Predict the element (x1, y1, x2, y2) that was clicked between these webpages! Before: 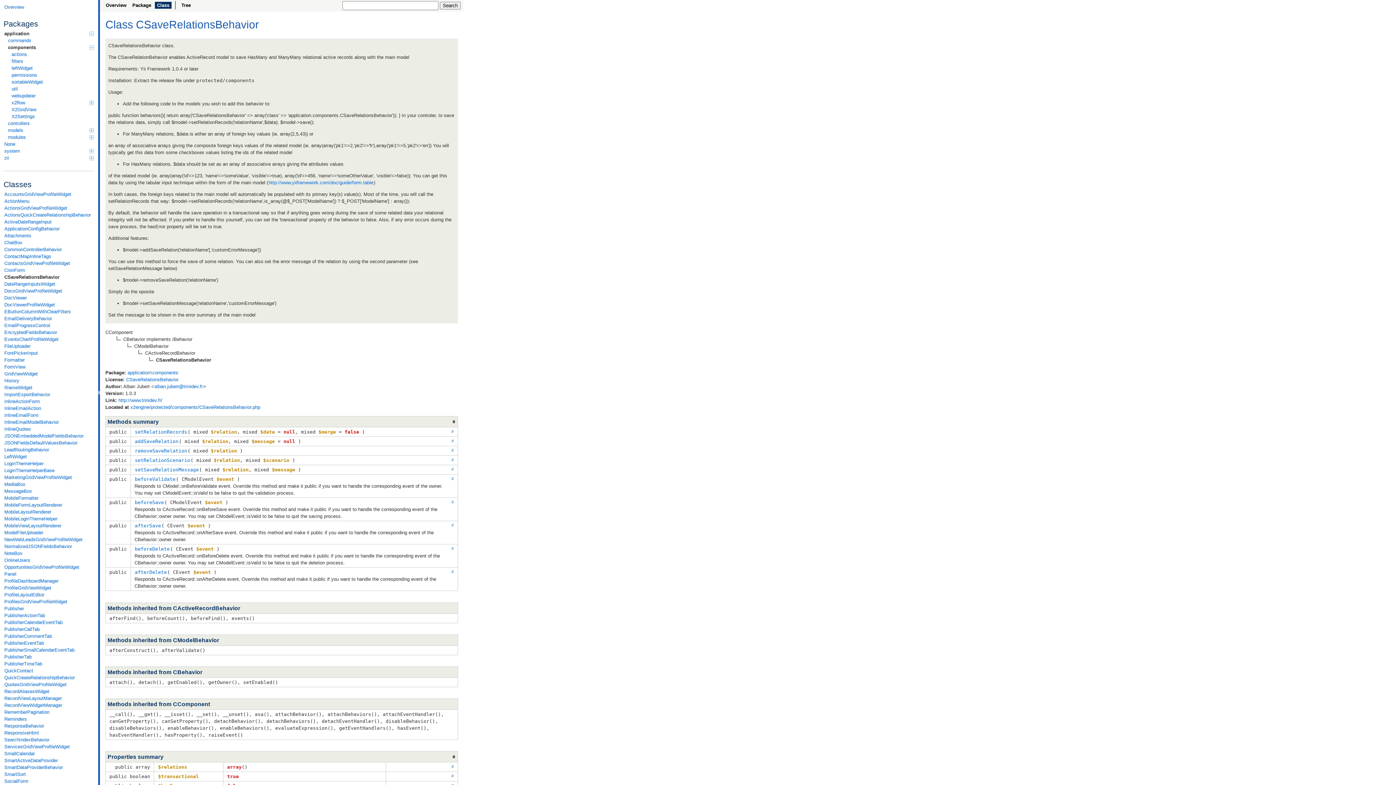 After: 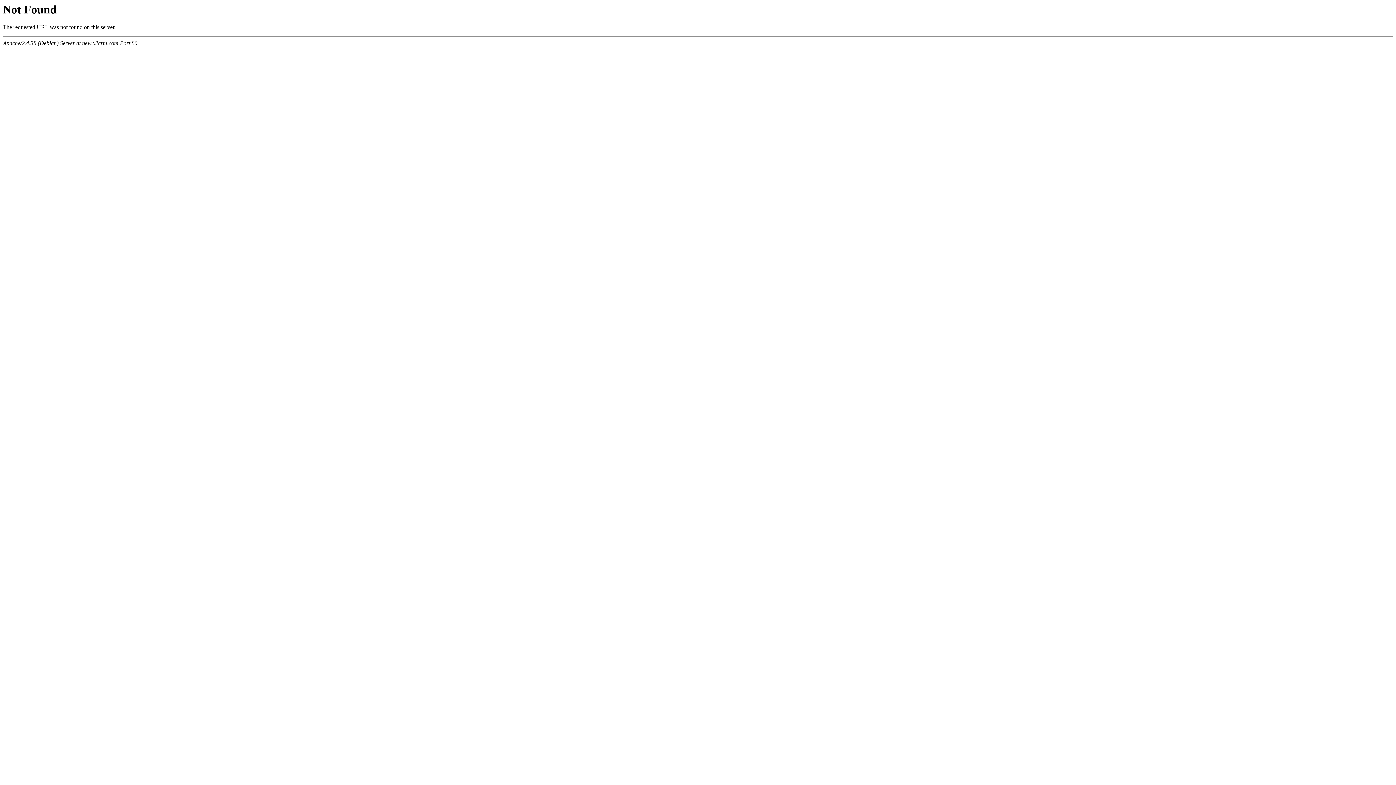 Action: bbox: (125, 375, 178, 383) label: CSaveRelationsBehavior